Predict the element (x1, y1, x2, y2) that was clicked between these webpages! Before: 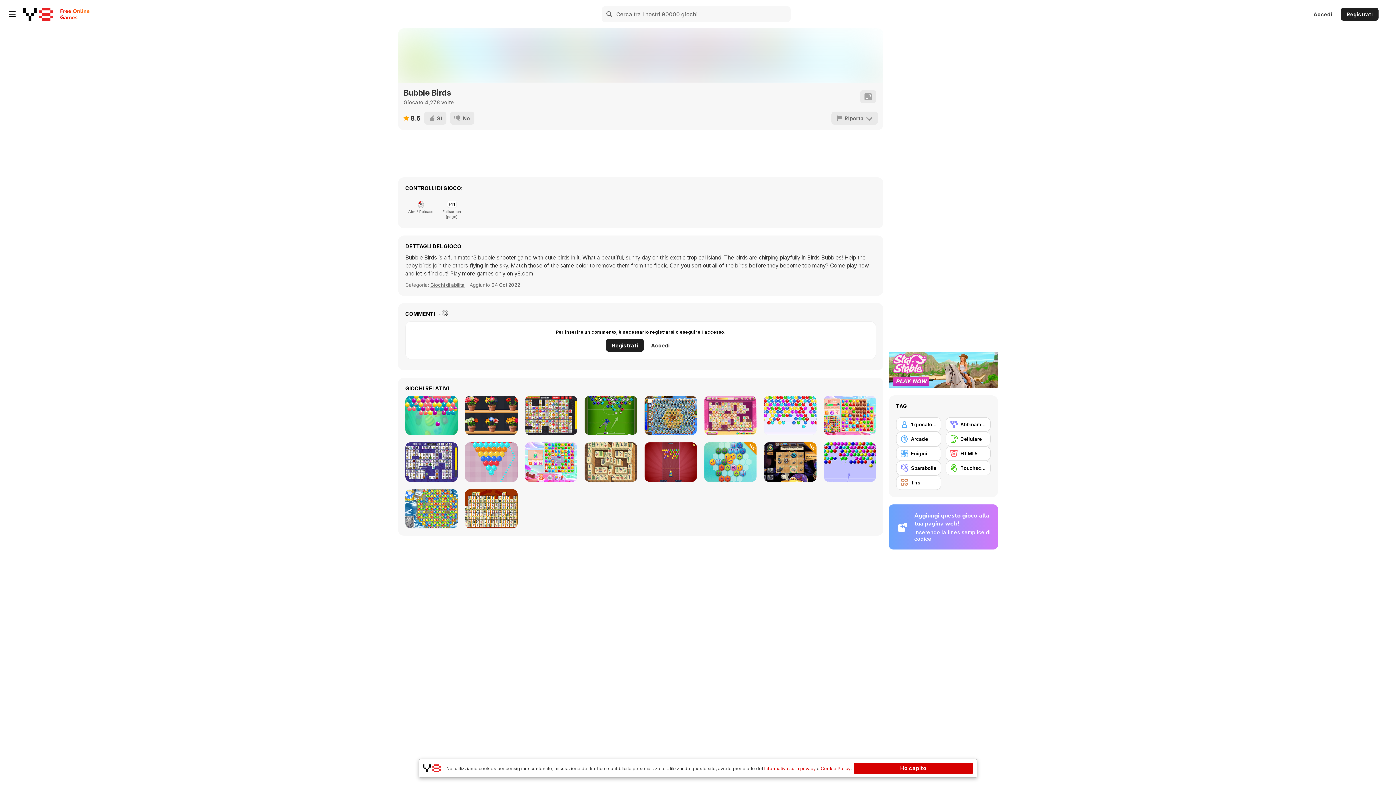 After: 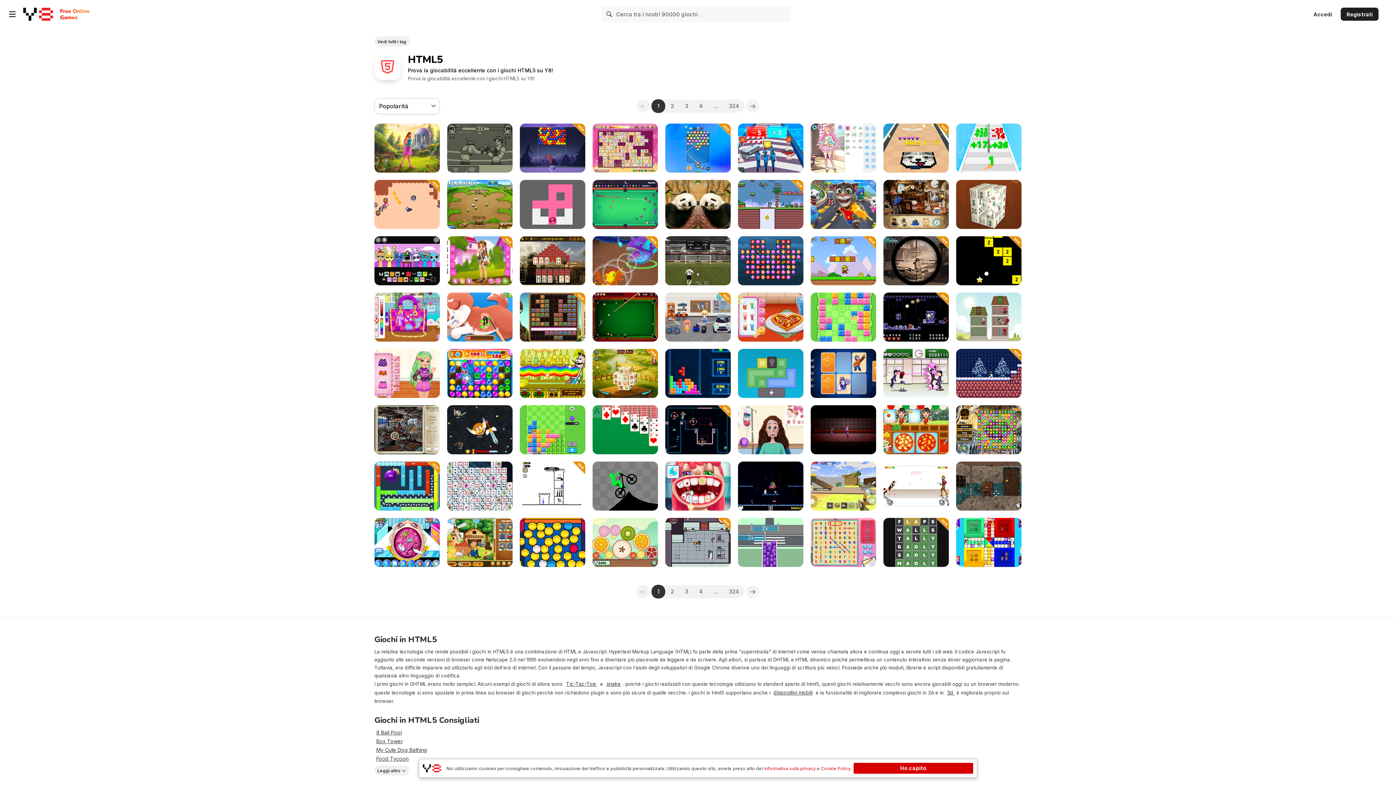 Action: bbox: (945, 446, 990, 461) label: HTML5